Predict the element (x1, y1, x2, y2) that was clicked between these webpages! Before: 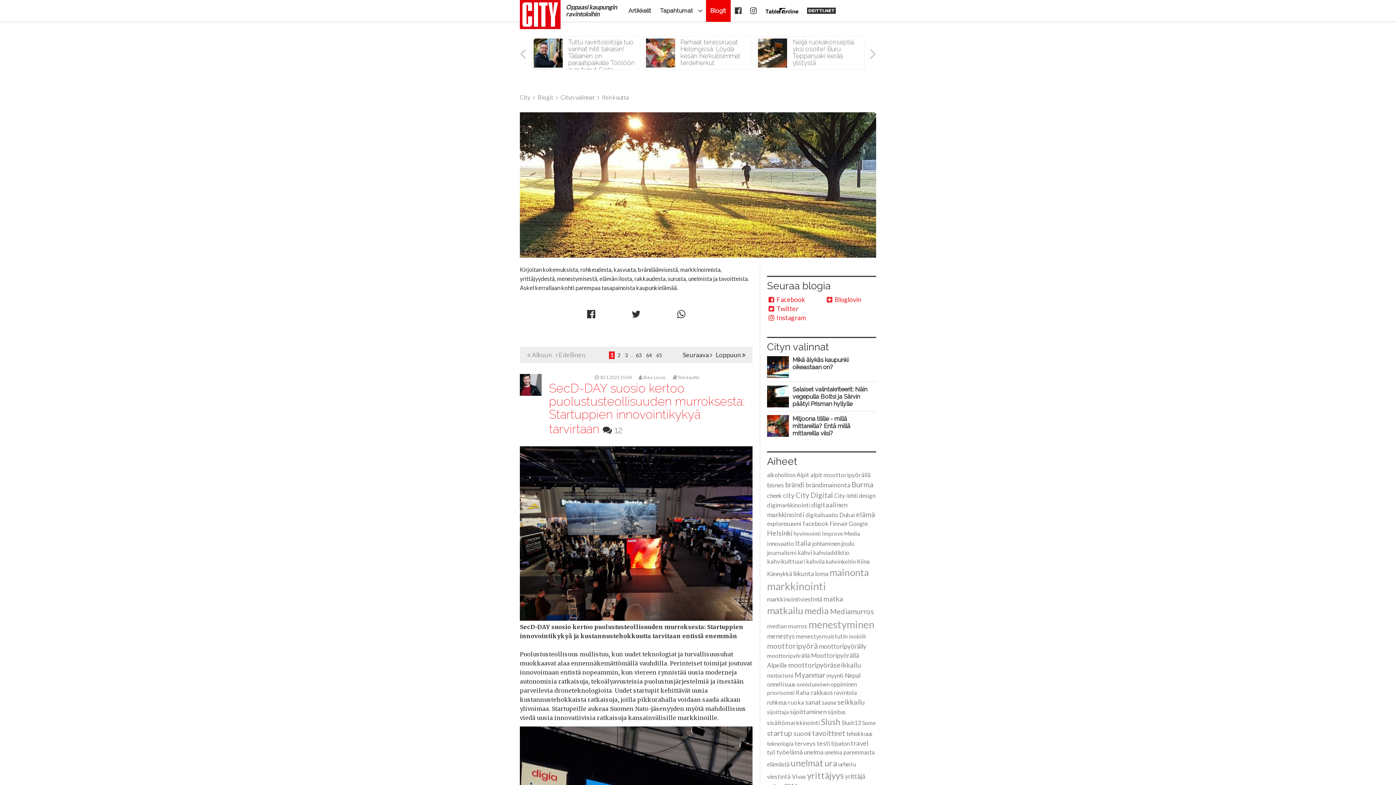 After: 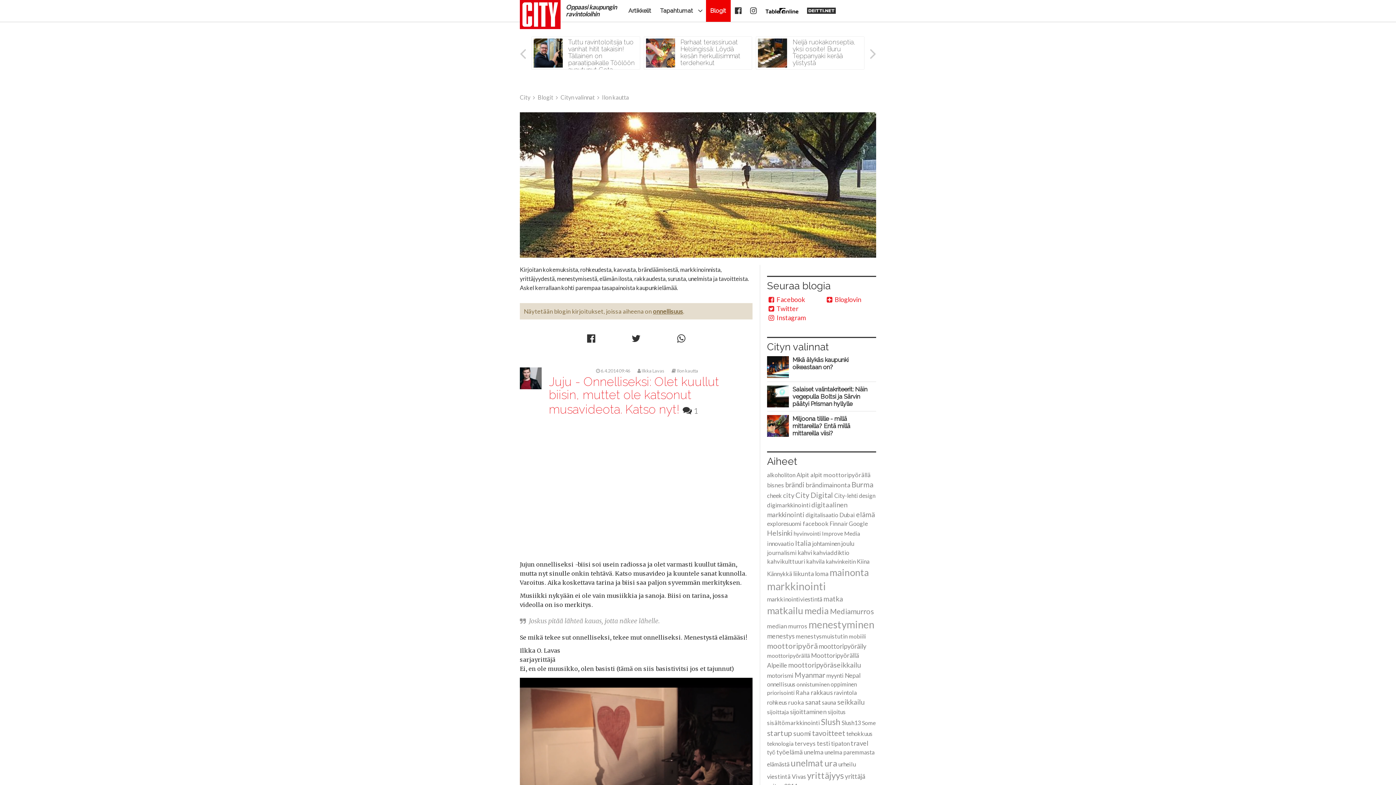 Action: bbox: (767, 681, 795, 688) label: onnellisuus